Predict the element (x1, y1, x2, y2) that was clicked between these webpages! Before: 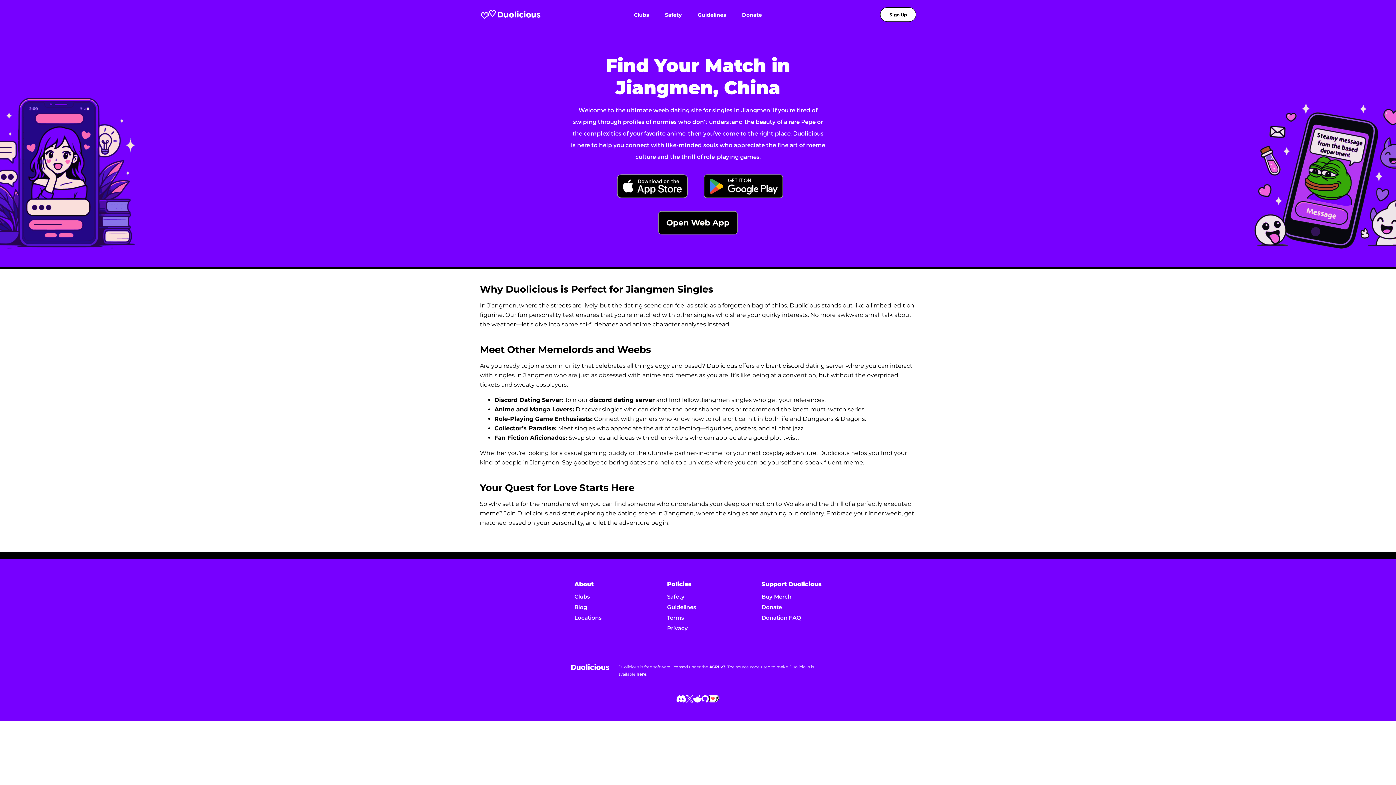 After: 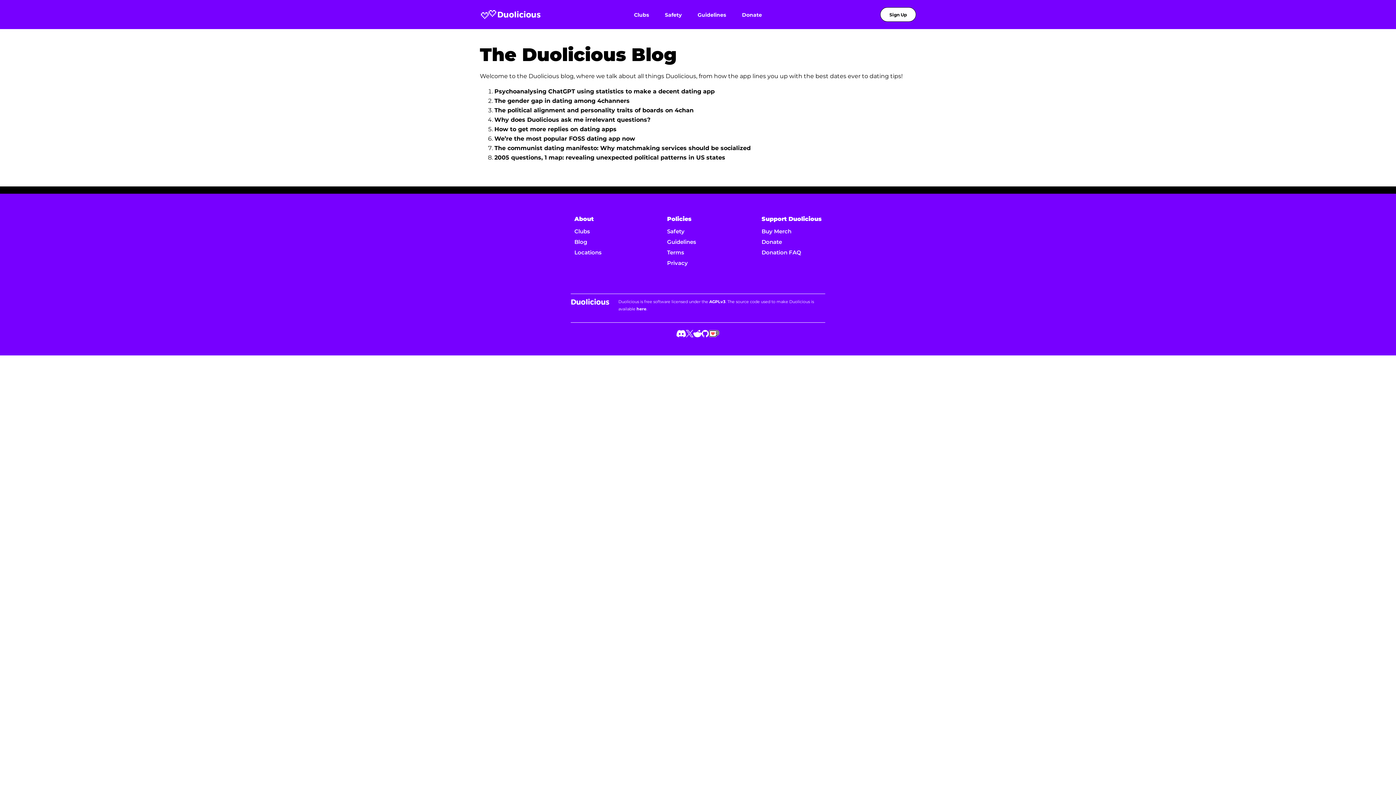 Action: label: Blog bbox: (574, 604, 587, 611)